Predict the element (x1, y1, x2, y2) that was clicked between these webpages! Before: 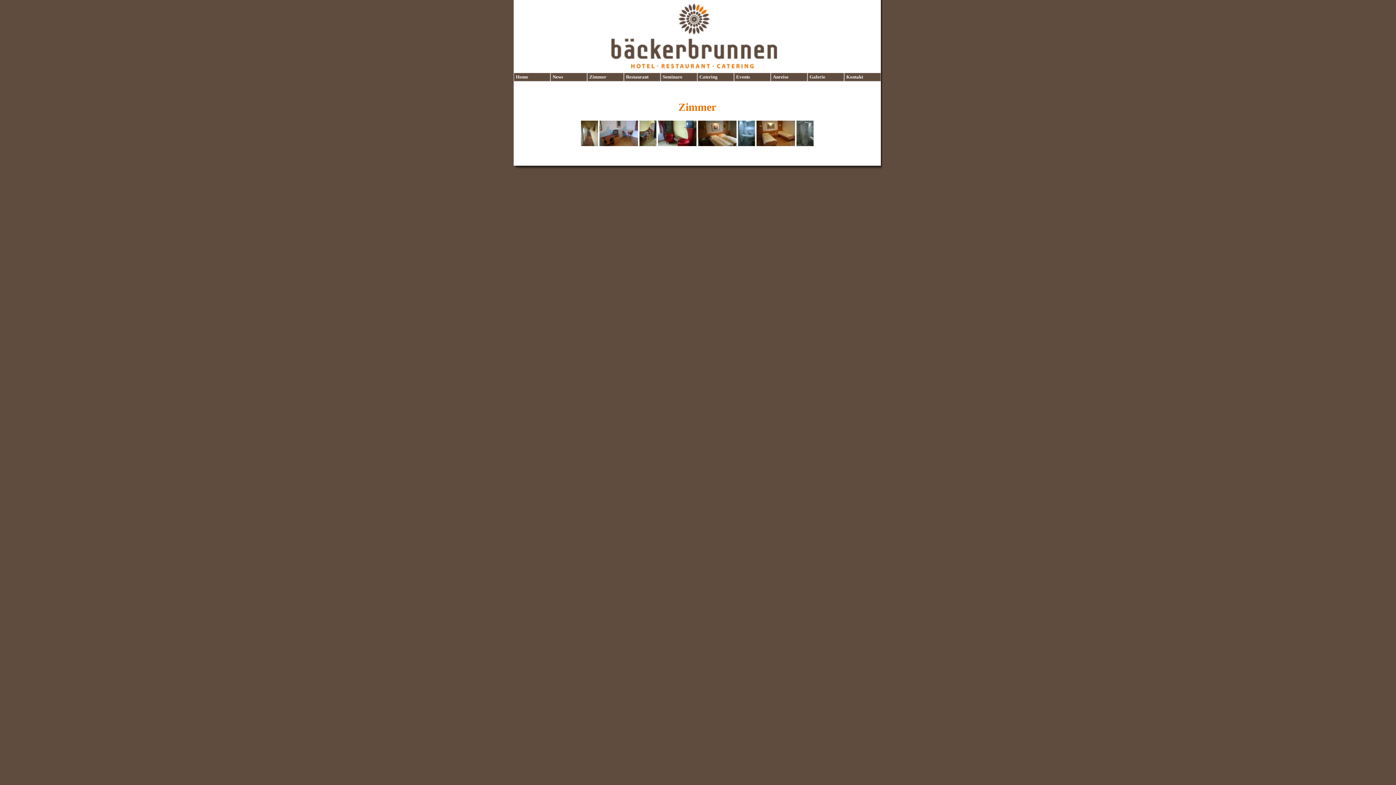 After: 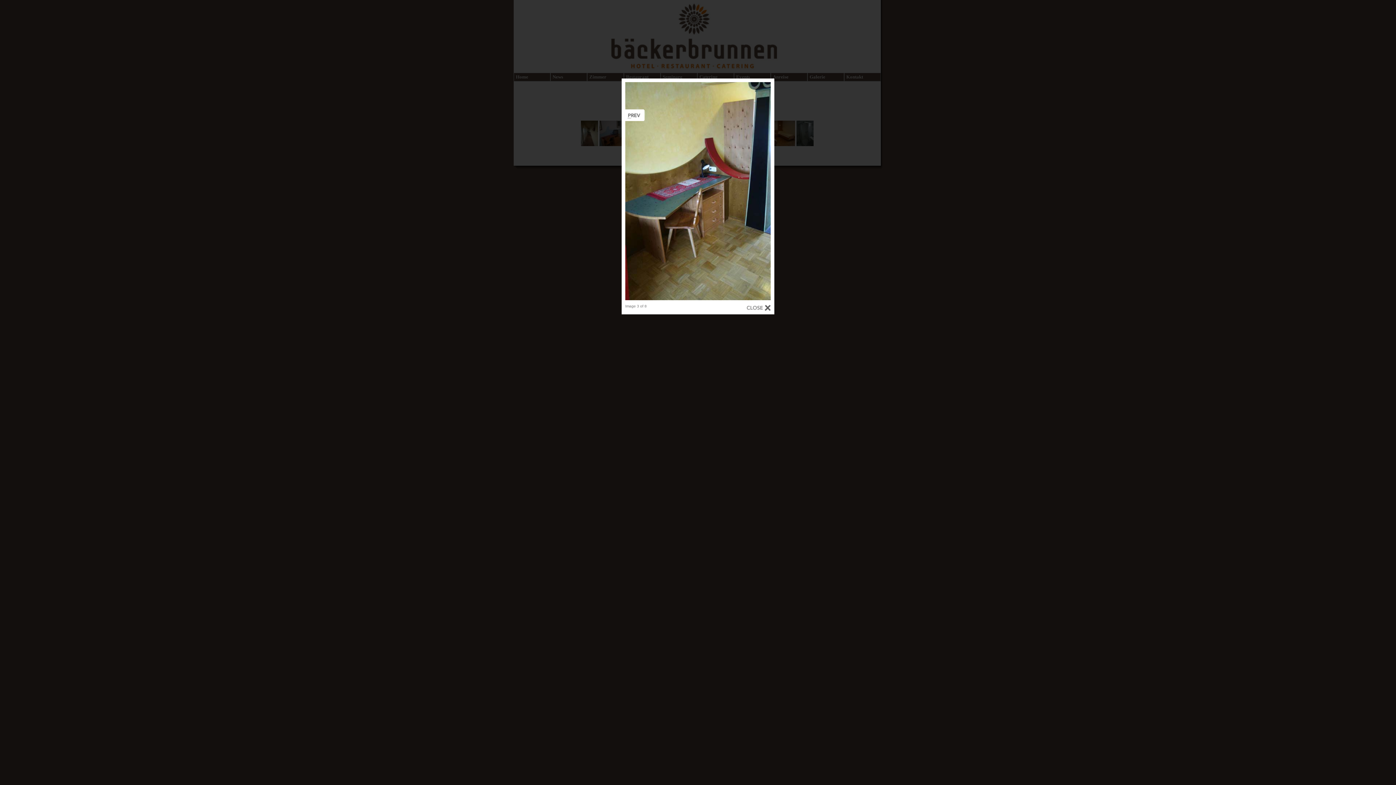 Action: label:   bbox: (639, 141, 658, 147)